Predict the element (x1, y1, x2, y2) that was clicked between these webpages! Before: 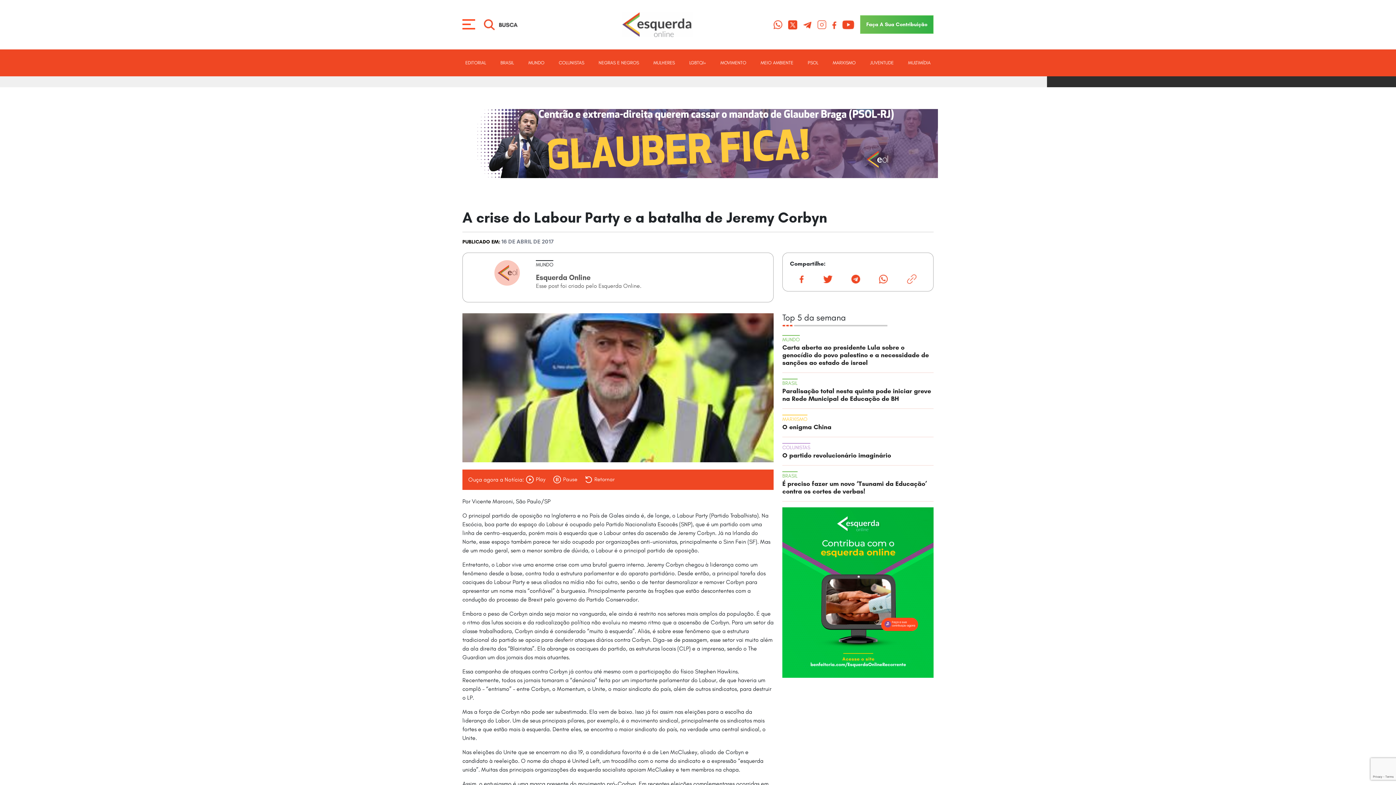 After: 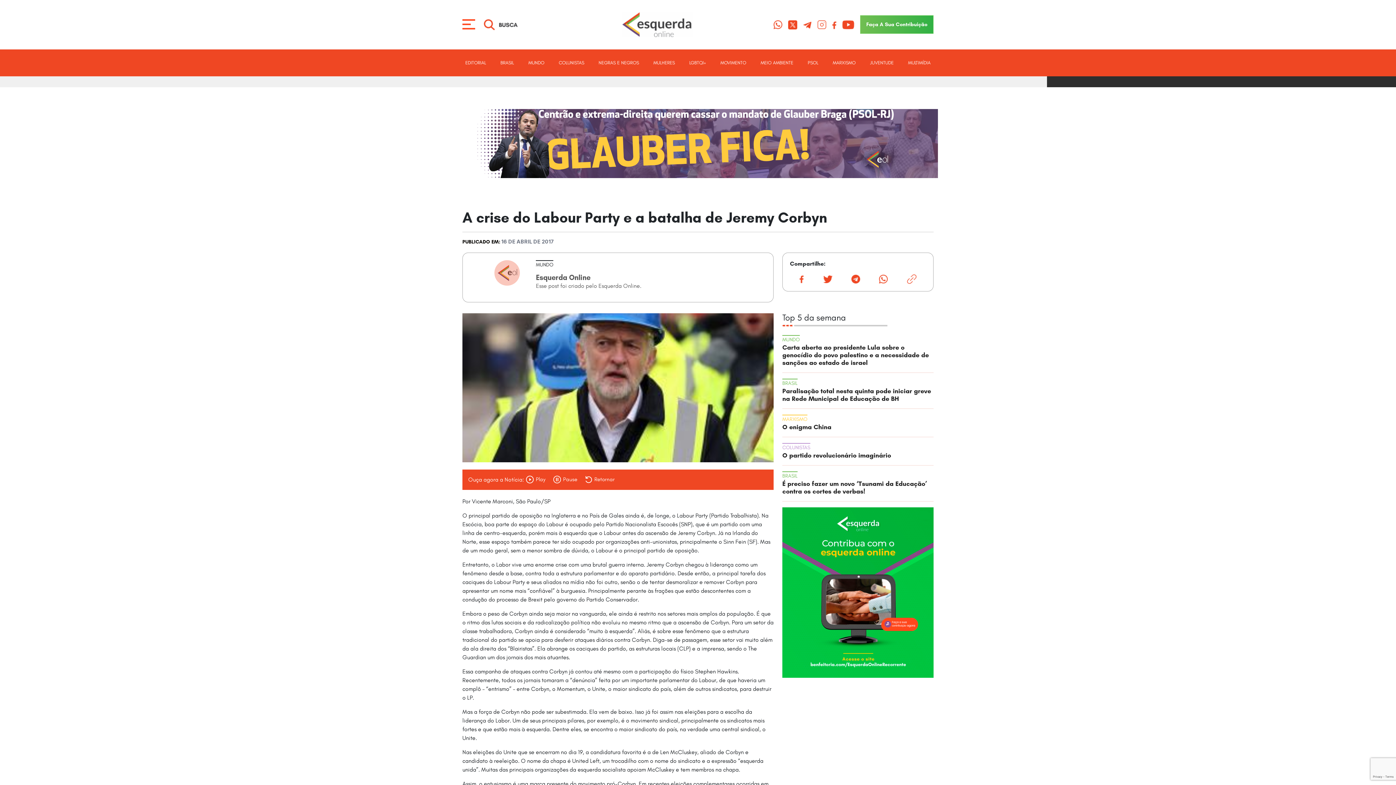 Action: bbox: (770, 20, 785, 29)